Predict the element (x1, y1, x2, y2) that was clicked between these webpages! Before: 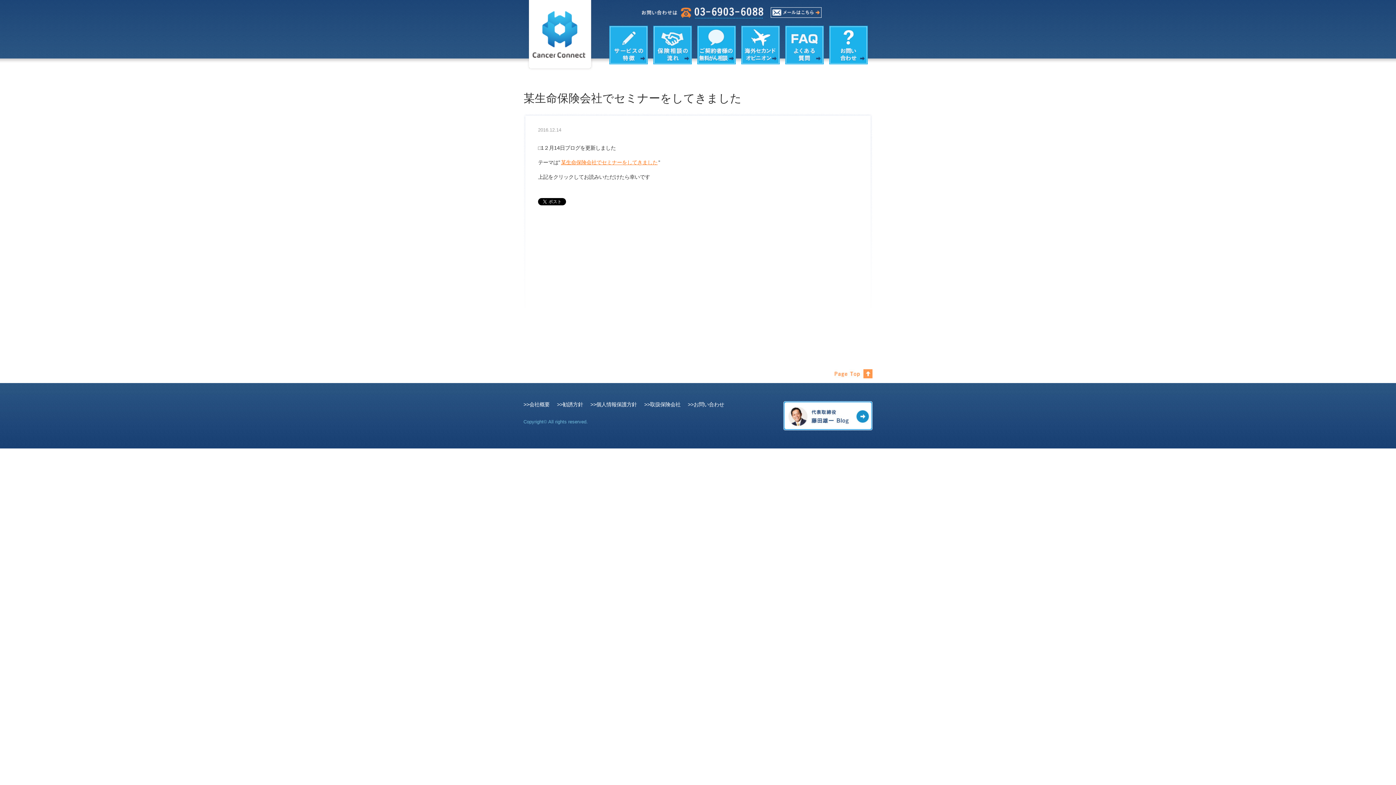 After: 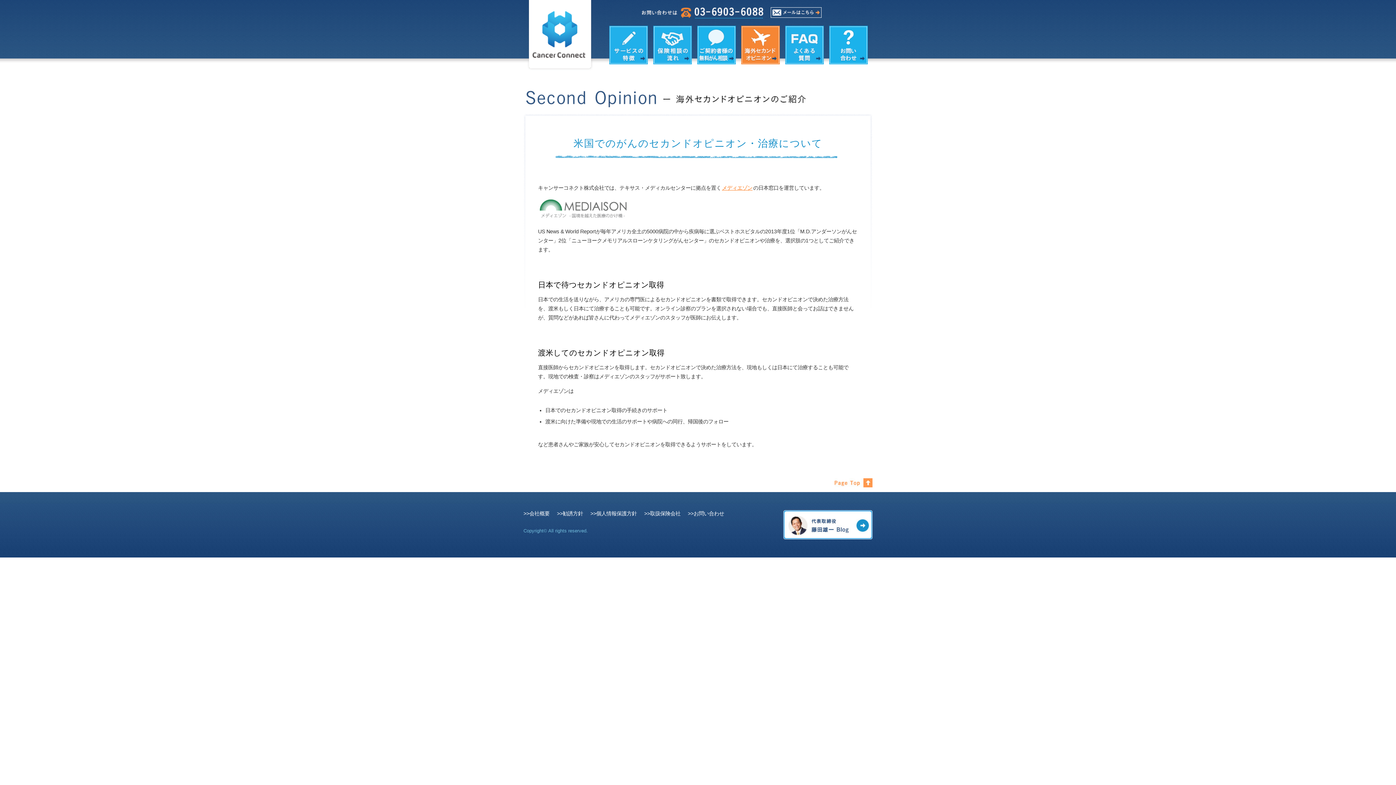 Action: label: 海外セカンドオピニオン bbox: (741, 25, 780, 64)